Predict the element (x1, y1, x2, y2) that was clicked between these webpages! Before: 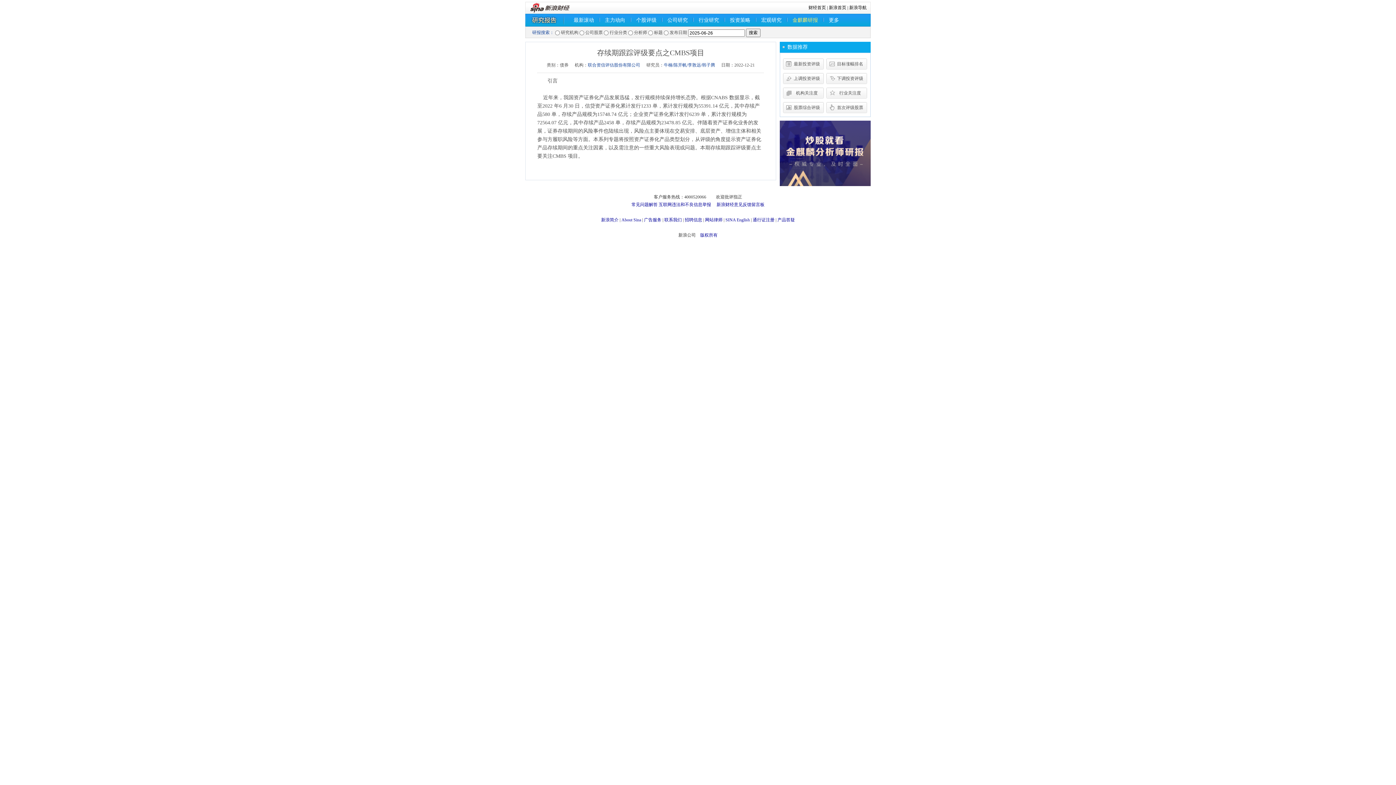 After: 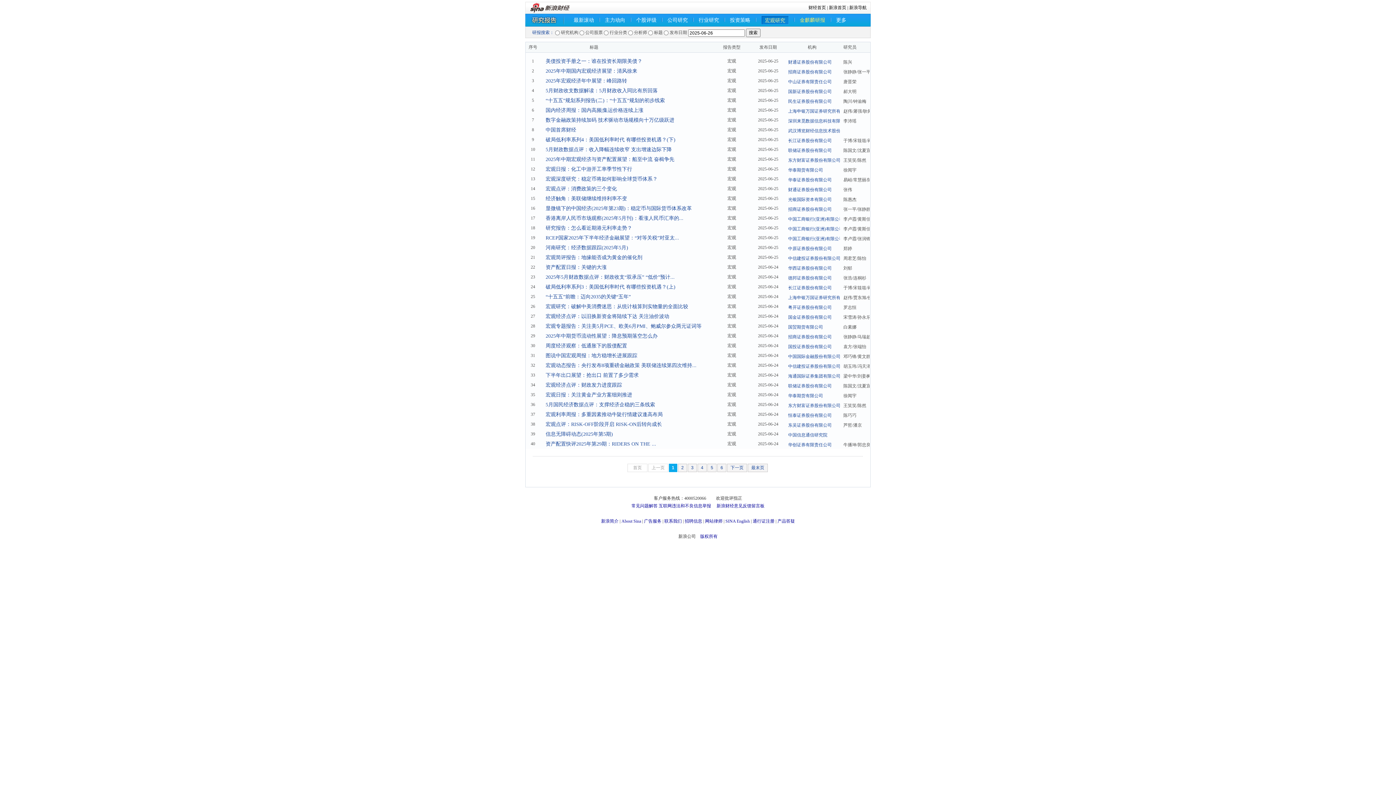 Action: bbox: (761, 15, 781, 24) label: 宏观研究